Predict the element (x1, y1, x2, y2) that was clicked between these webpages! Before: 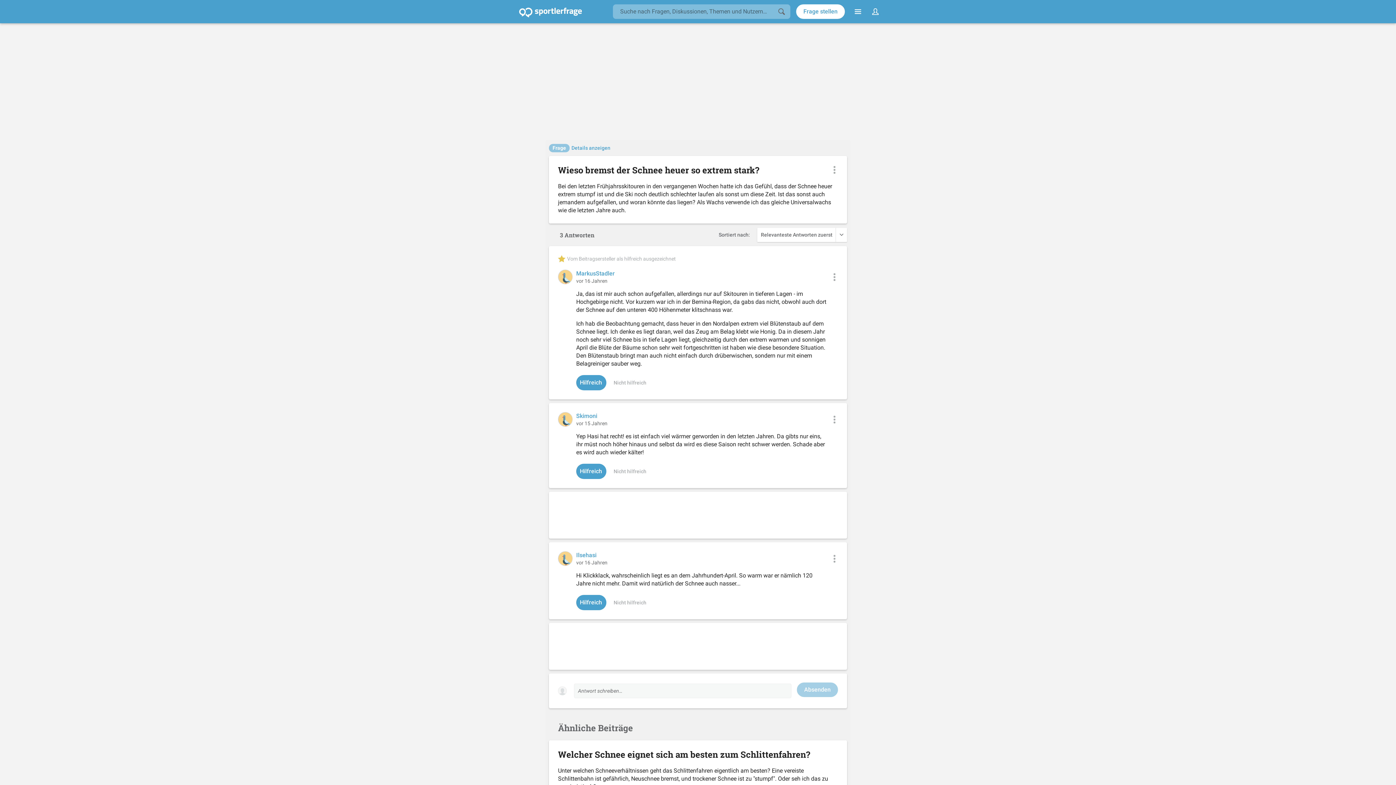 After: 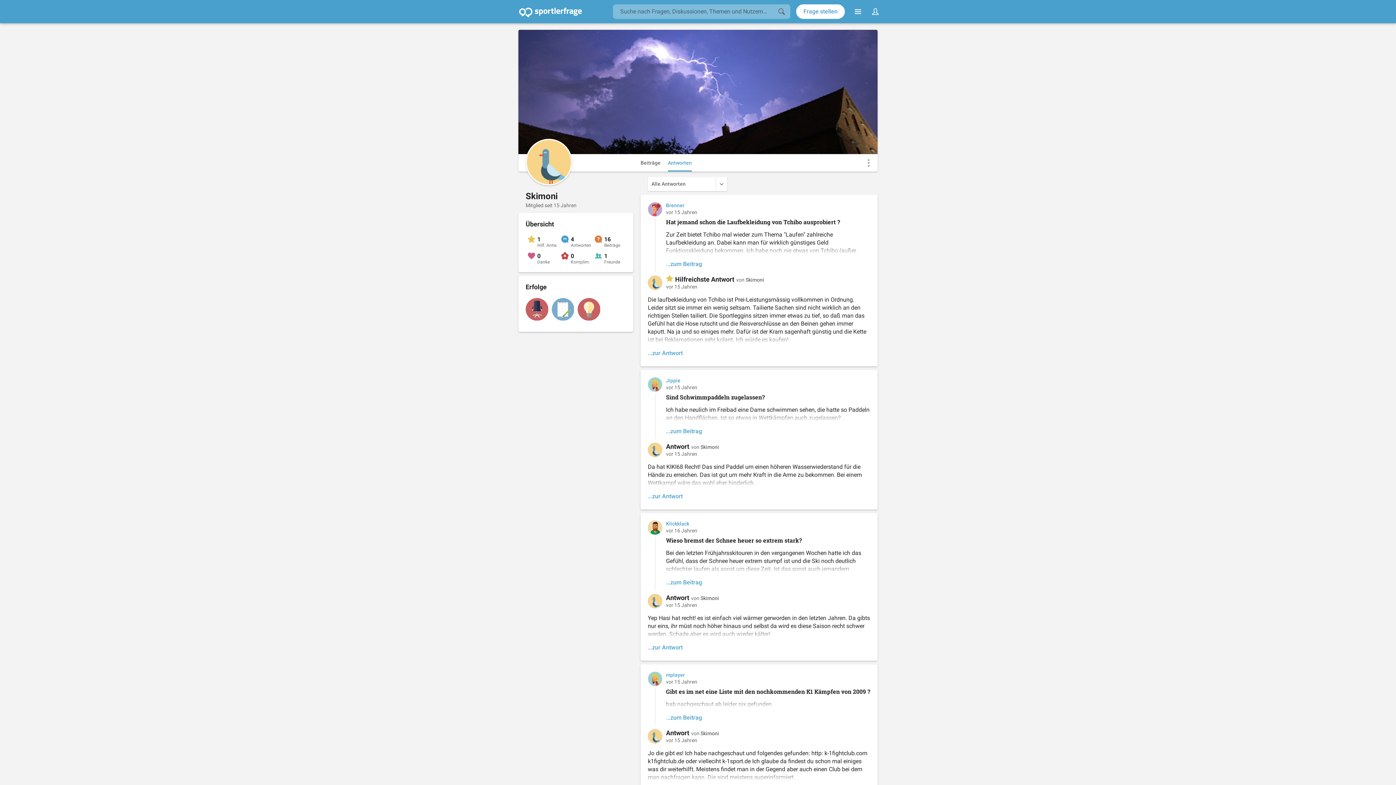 Action: label: Skimoni bbox: (576, 413, 597, 419)